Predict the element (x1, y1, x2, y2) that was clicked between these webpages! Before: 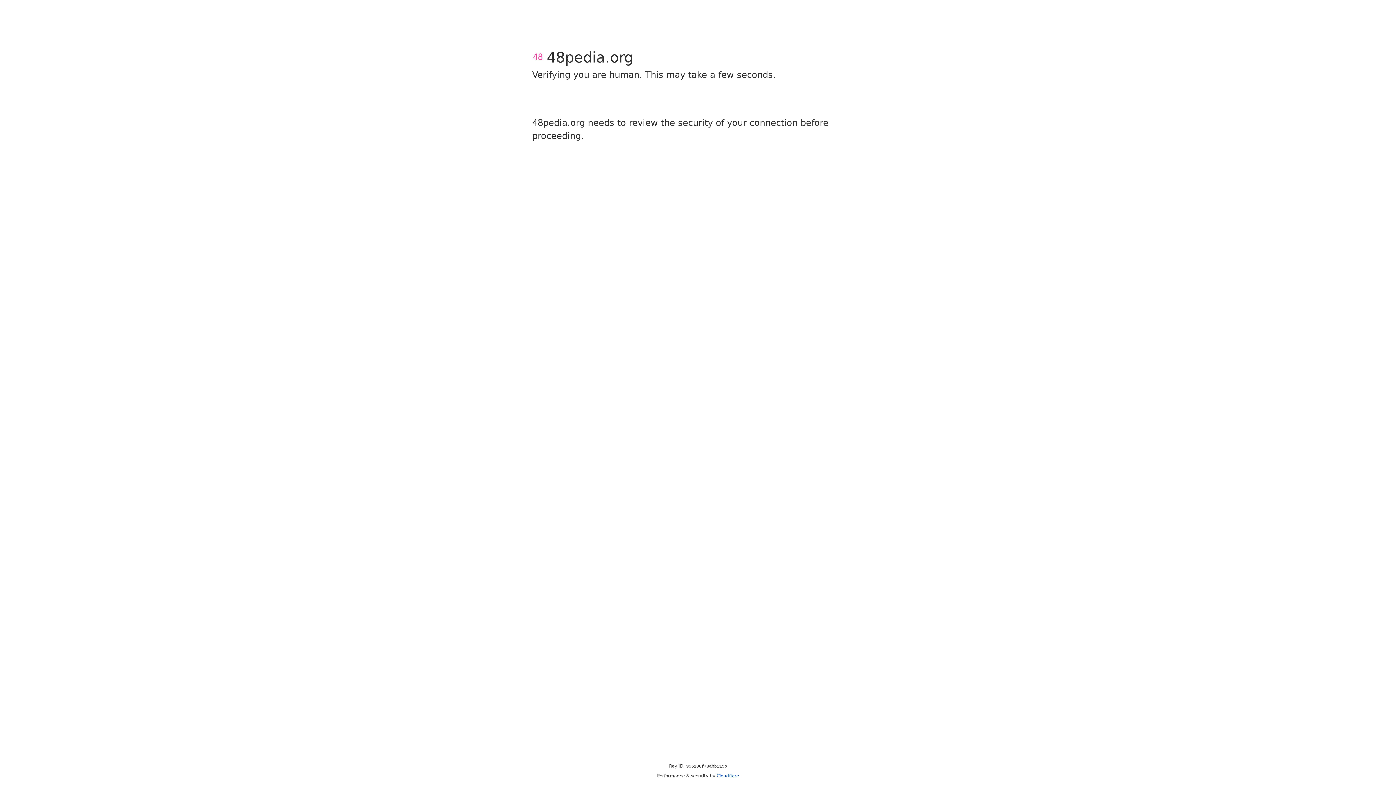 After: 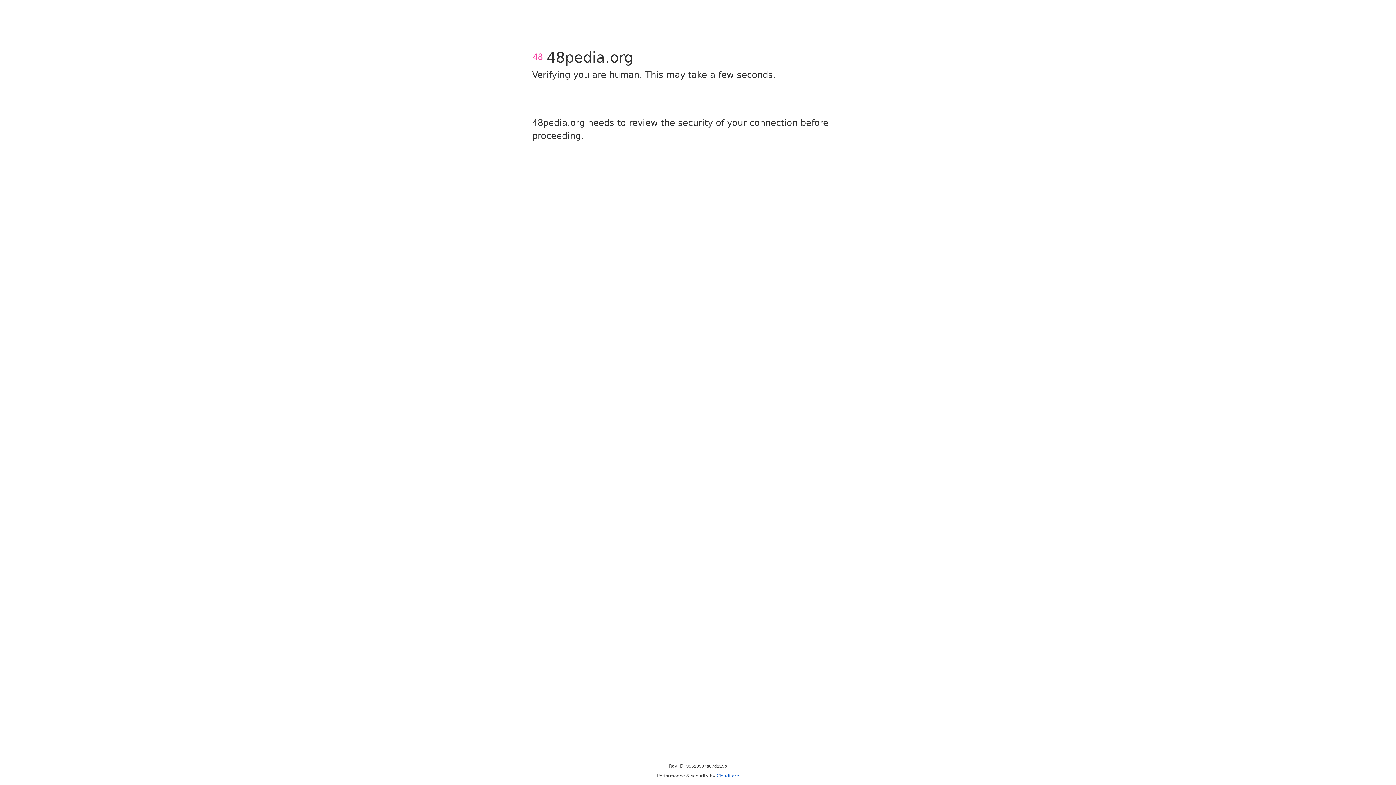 Action: bbox: (716, 773, 739, 778) label: Cloudflare